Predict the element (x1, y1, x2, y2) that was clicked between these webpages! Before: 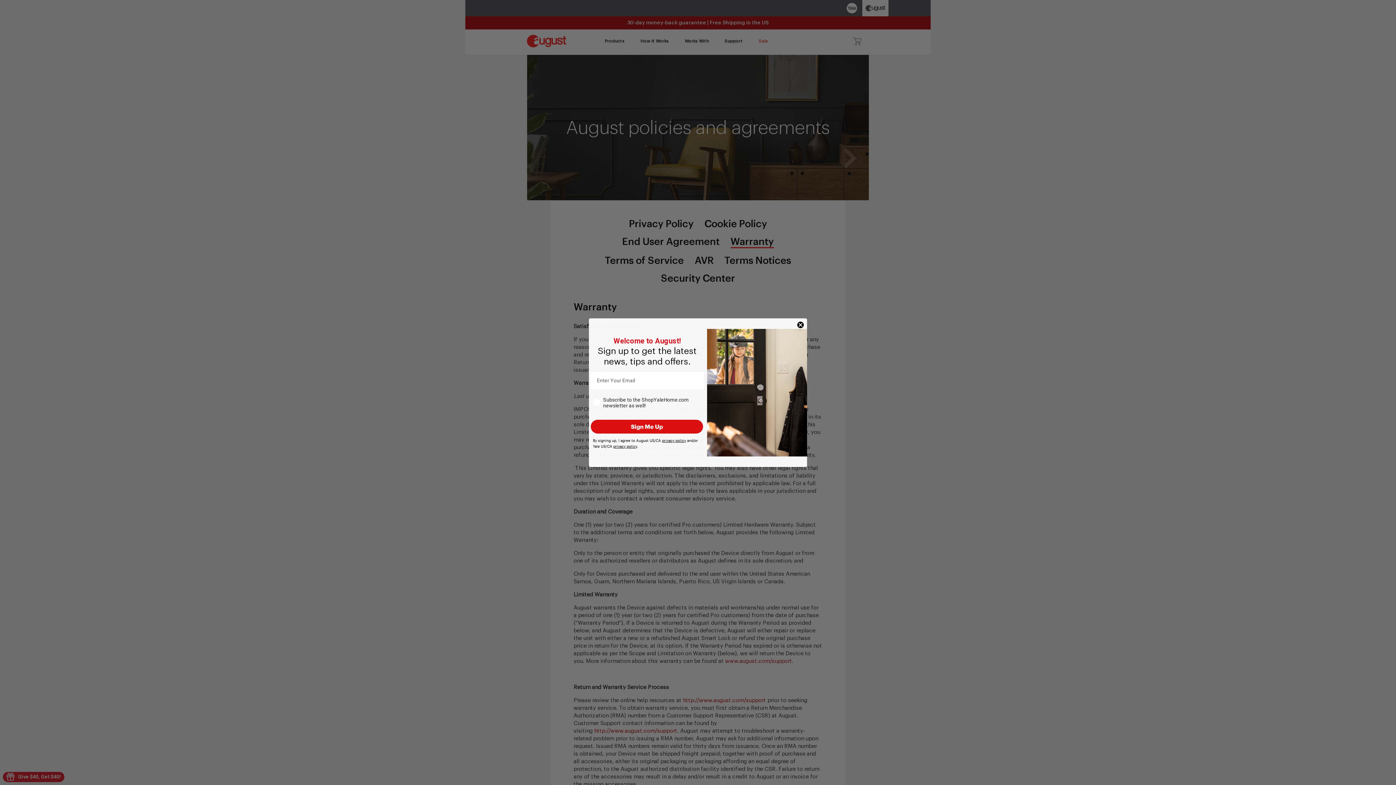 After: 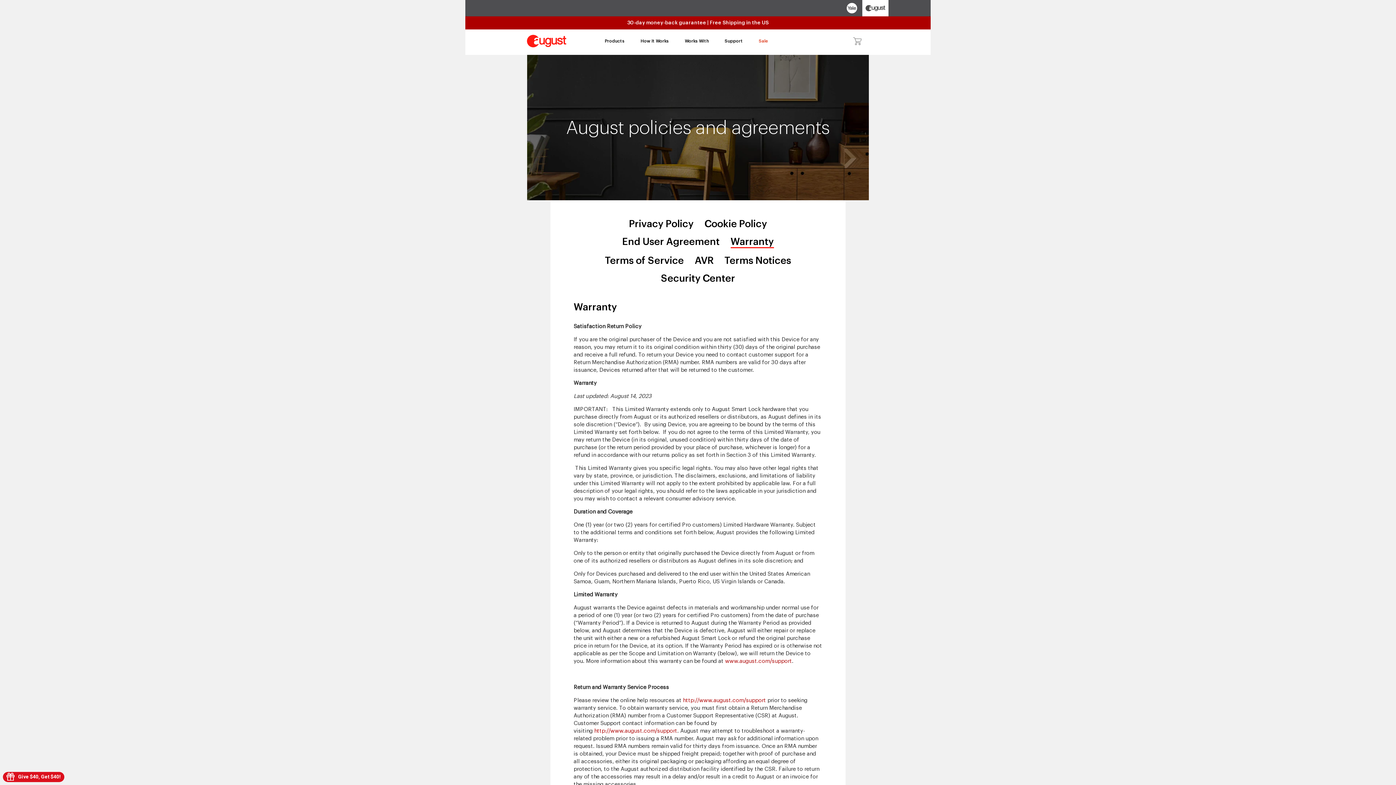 Action: label: Close dialog bbox: (797, 336, 804, 343)